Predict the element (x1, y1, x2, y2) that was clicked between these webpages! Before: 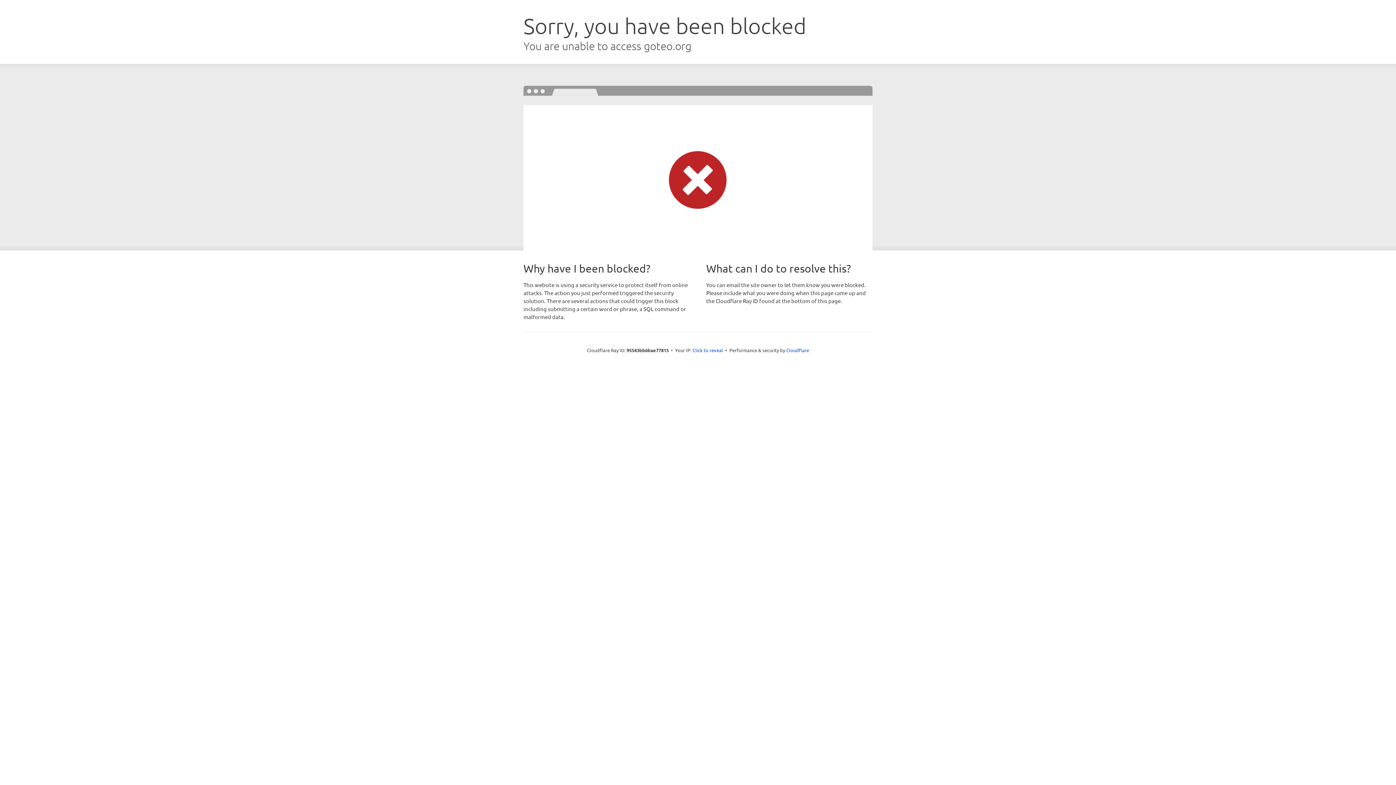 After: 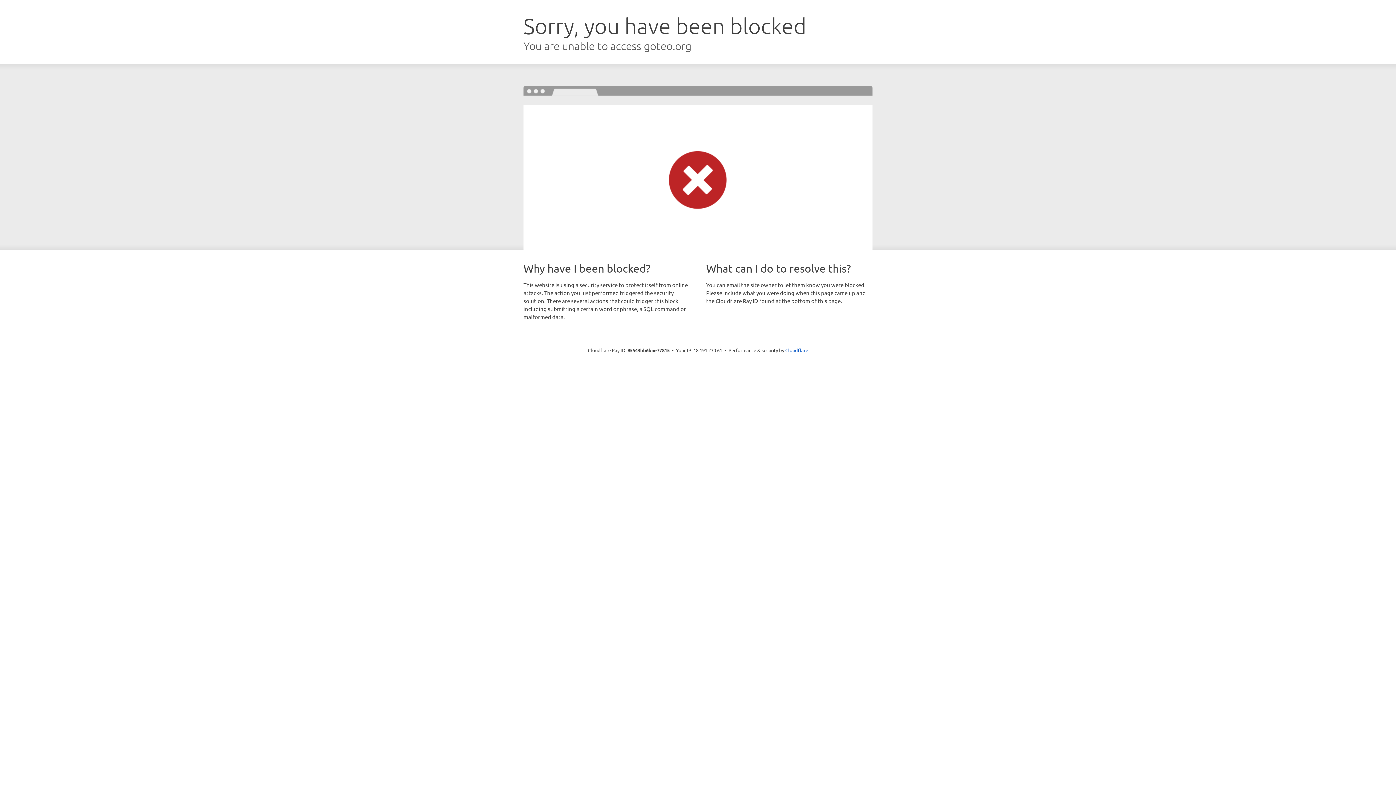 Action: label: Click to reveal bbox: (692, 346, 723, 353)